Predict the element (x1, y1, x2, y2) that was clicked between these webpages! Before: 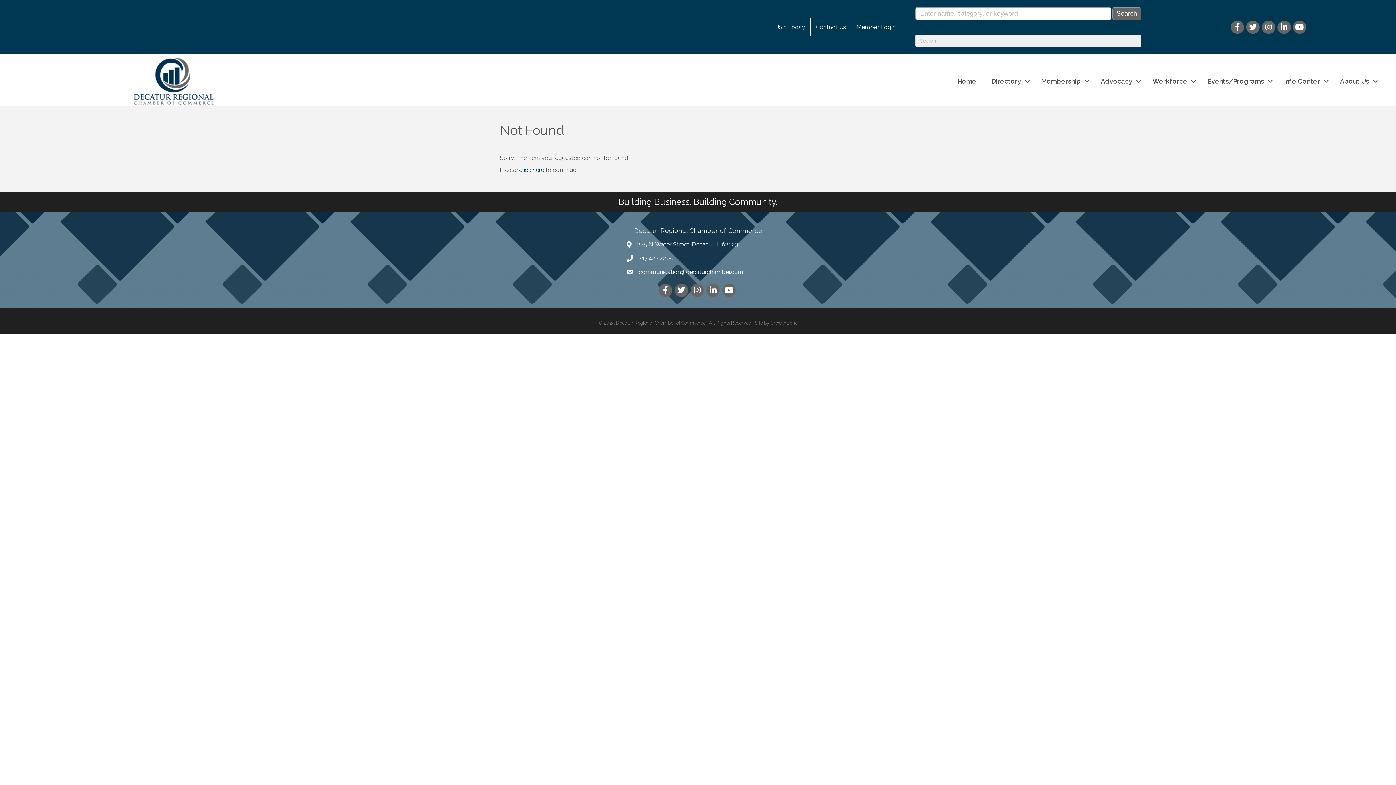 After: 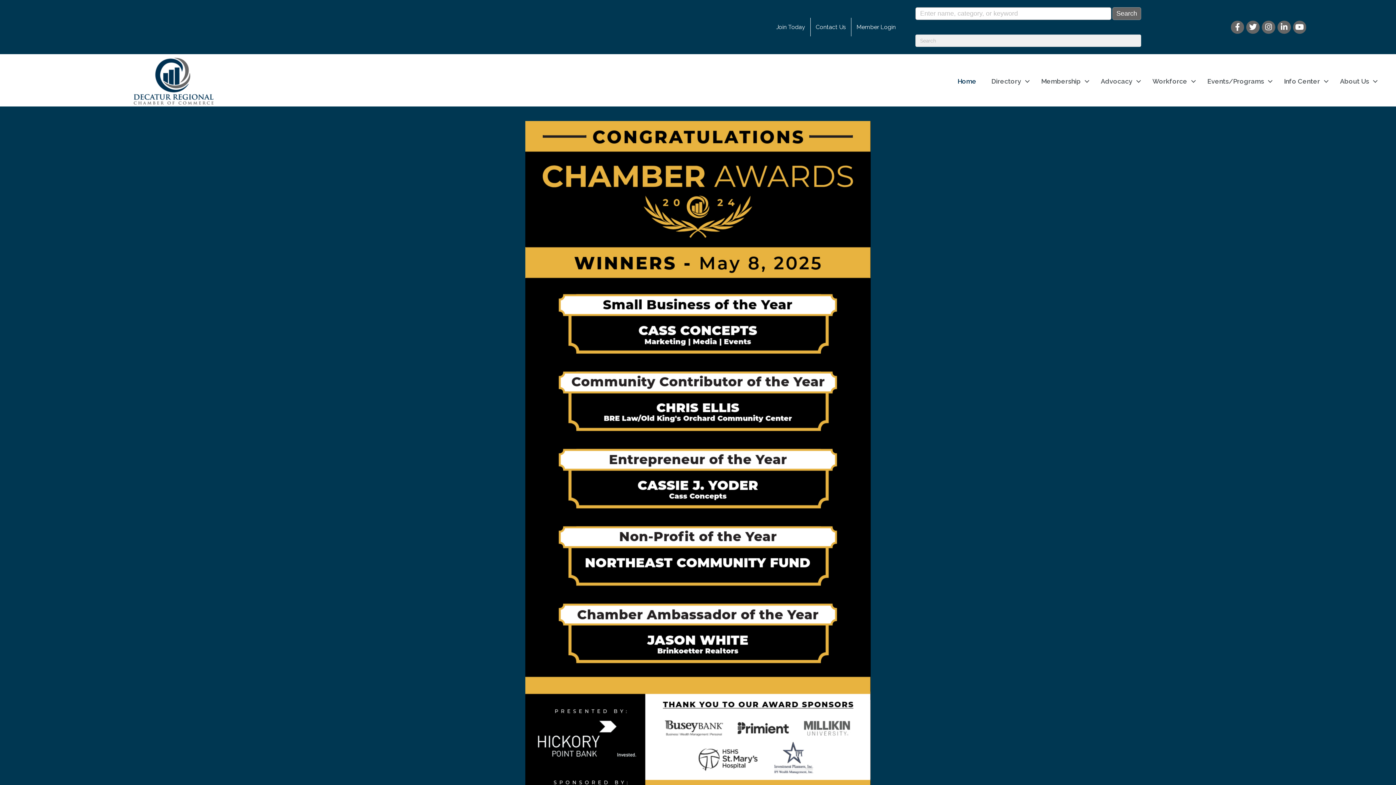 Action: bbox: (133, 77, 213, 84)